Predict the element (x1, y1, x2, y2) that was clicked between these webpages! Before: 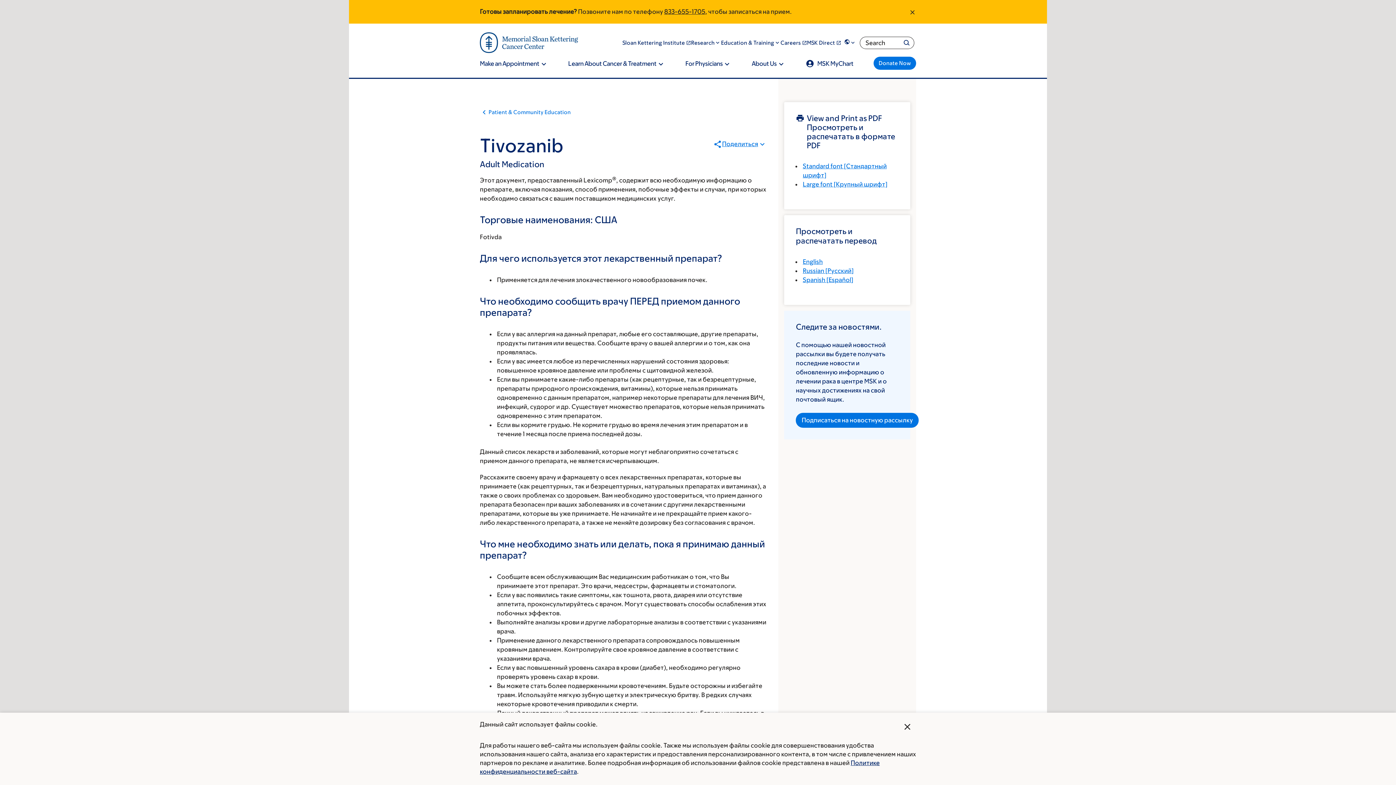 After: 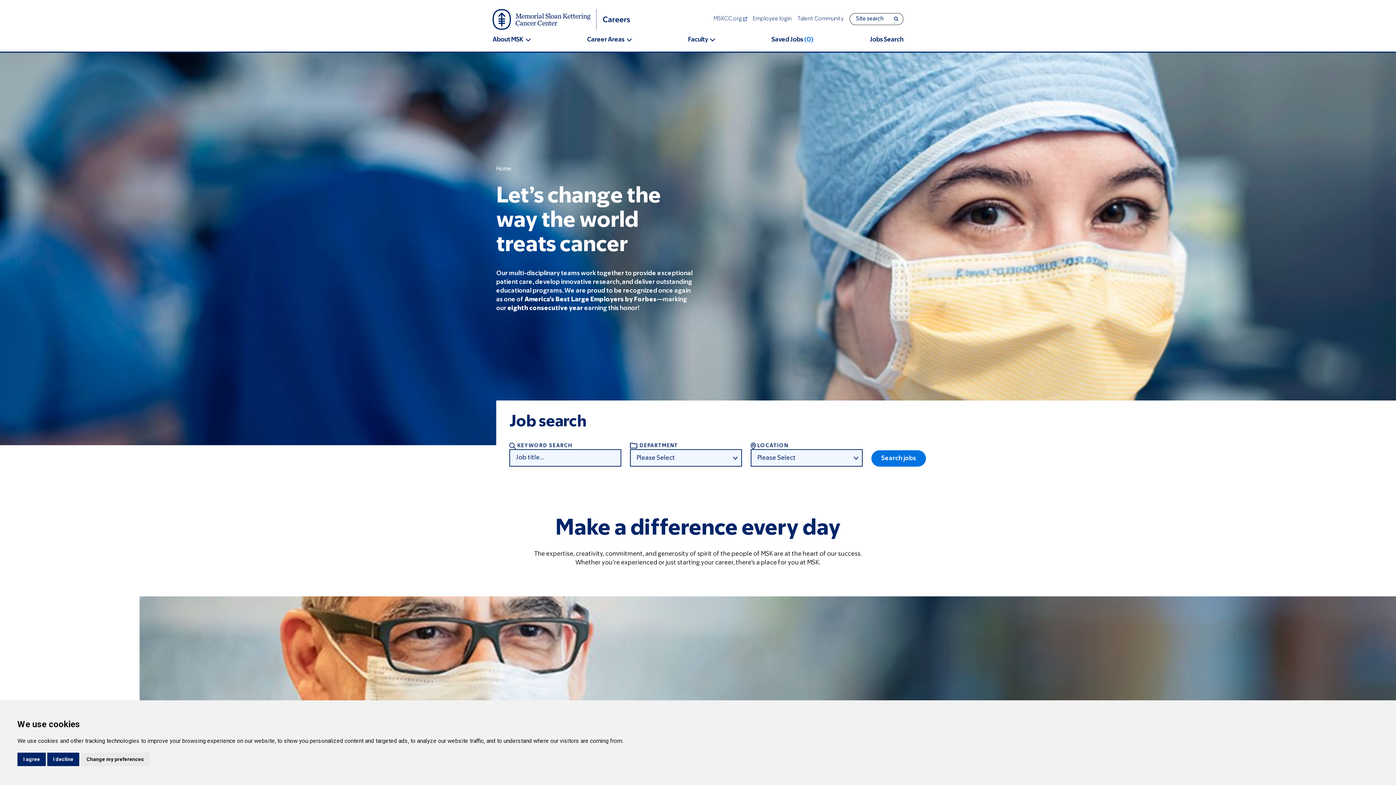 Action: bbox: (780, 39, 807, 45) label: Careers